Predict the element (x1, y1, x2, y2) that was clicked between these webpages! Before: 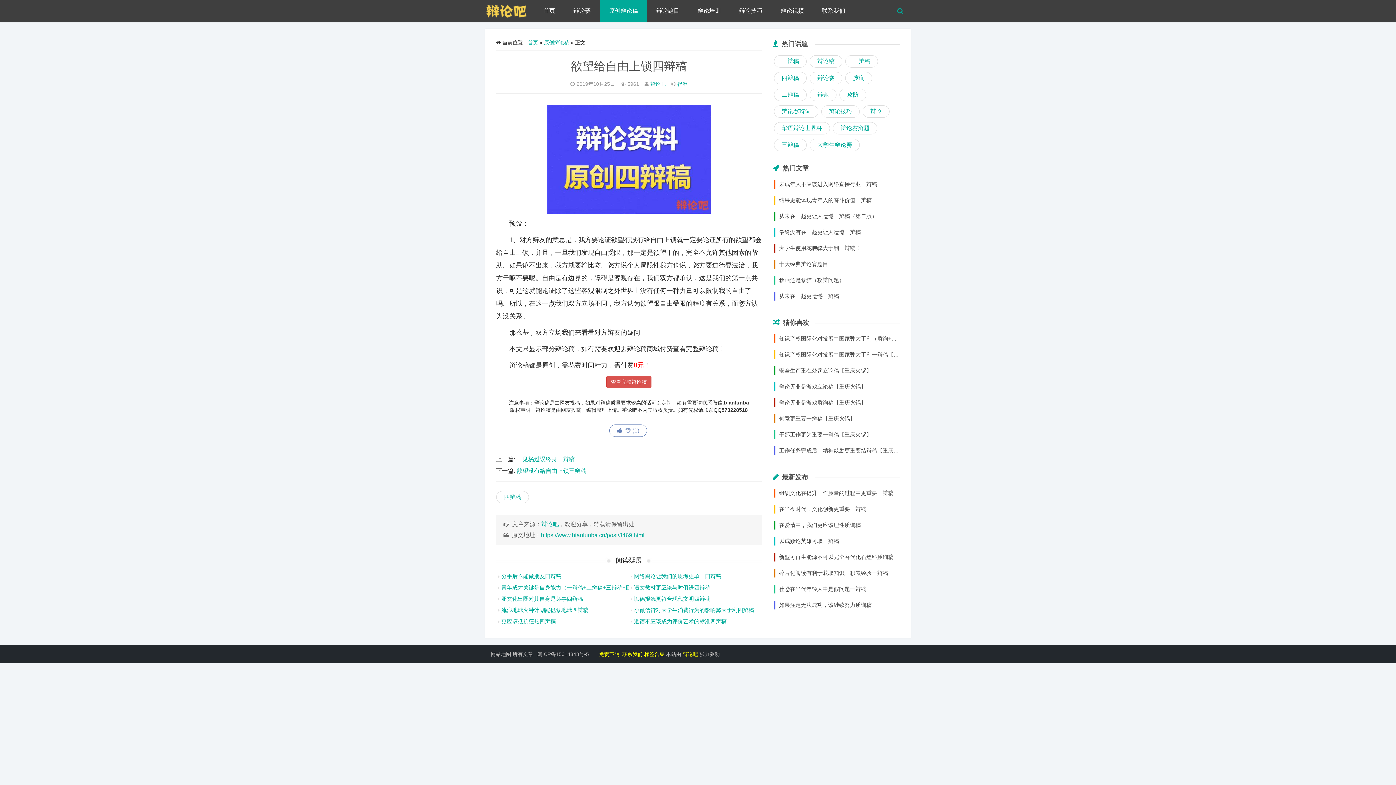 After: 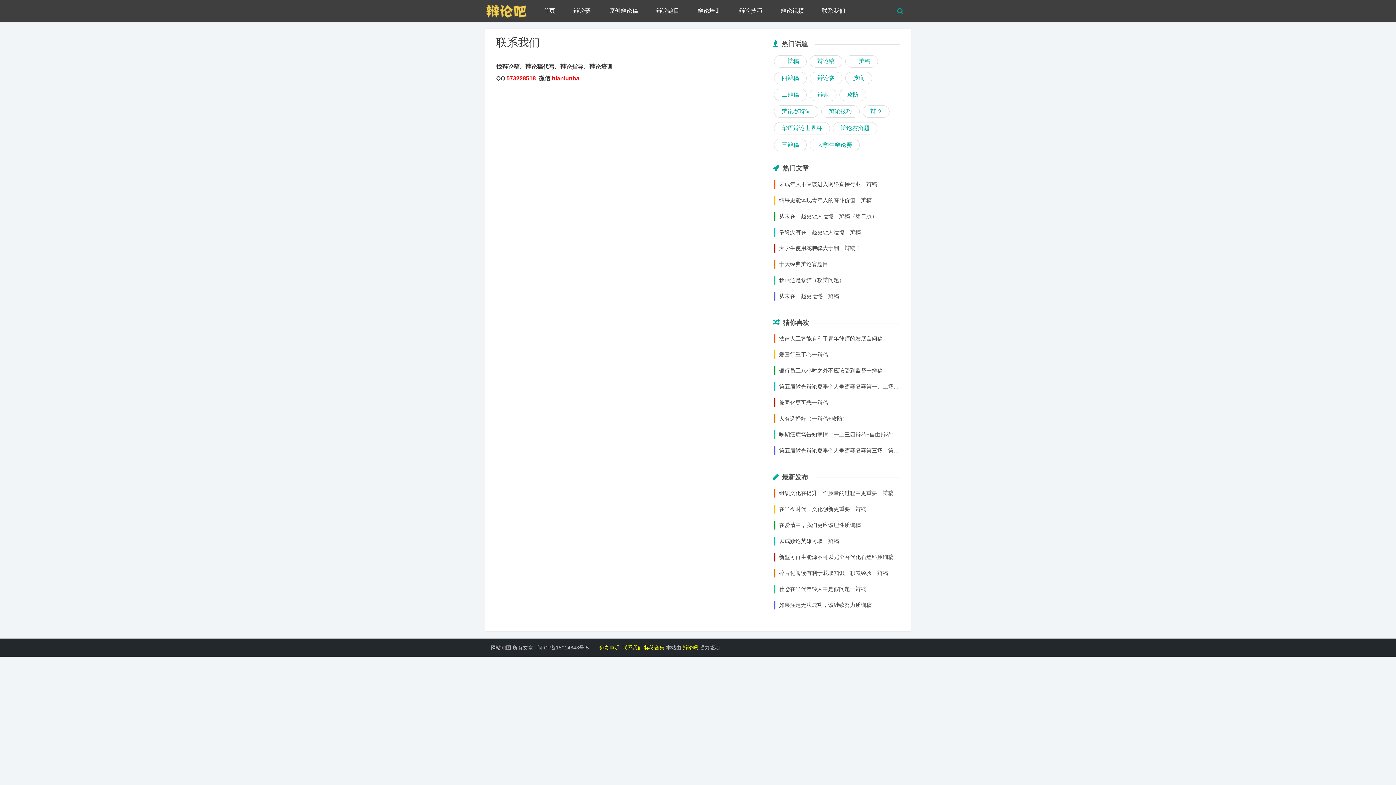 Action: bbox: (622, 651, 642, 657) label: 联系我们